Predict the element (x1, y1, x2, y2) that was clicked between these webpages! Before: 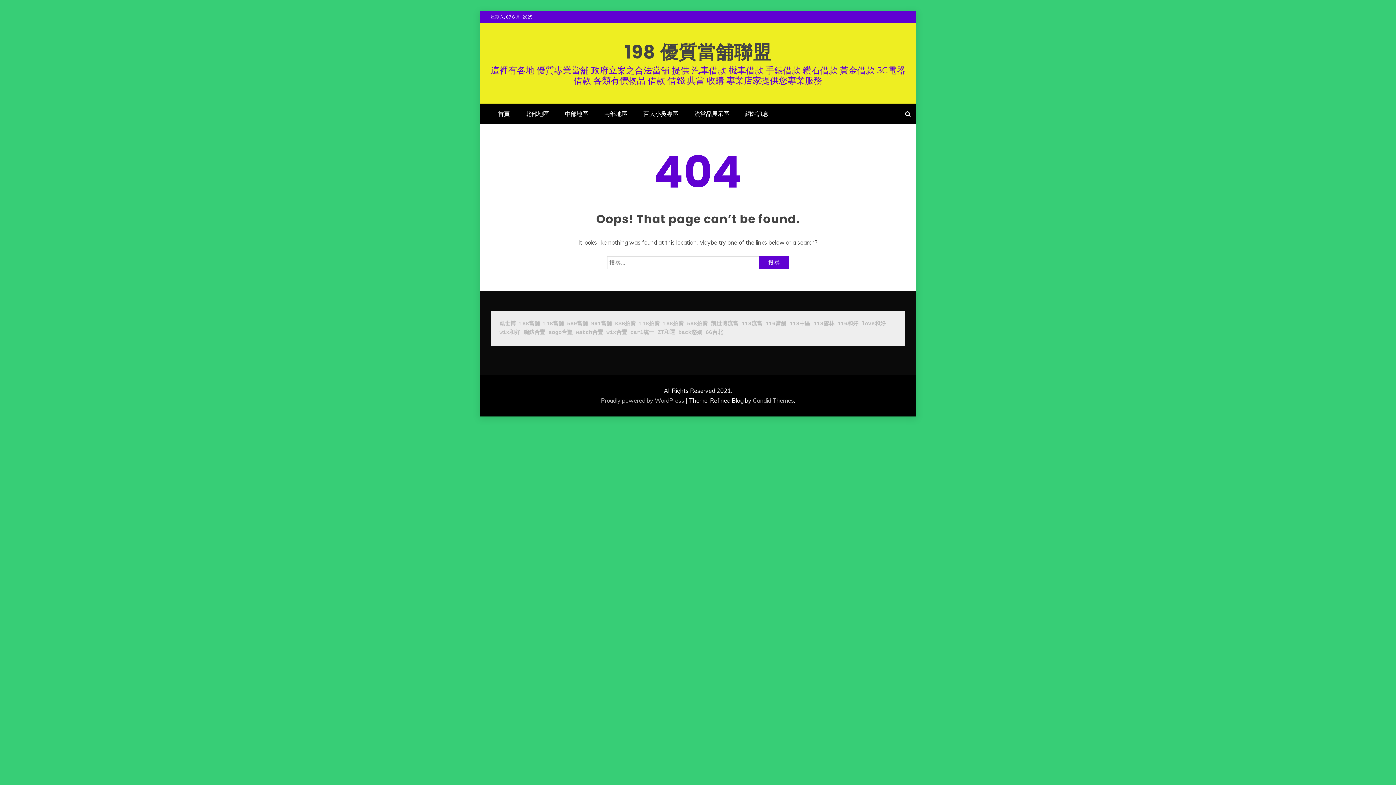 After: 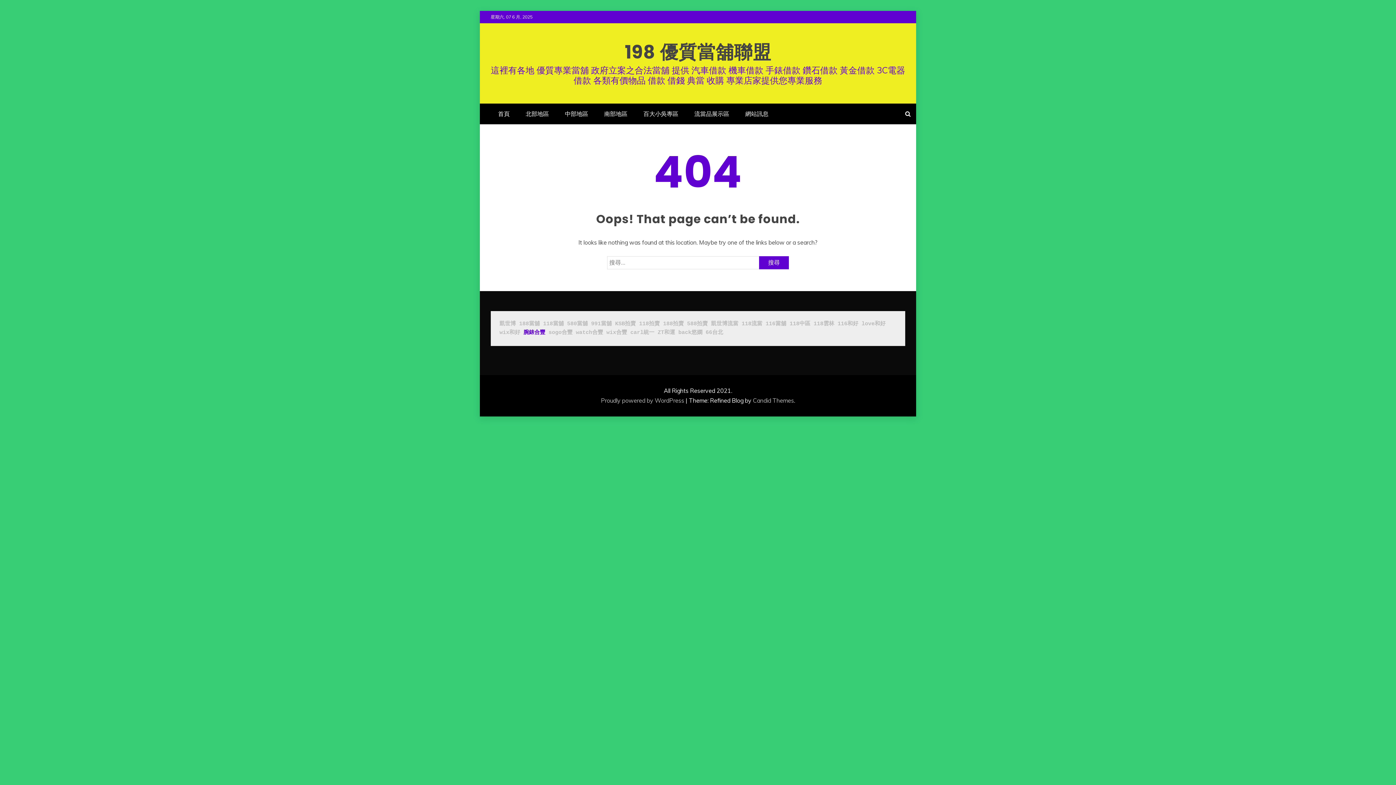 Action: label: 腕錶合豐 bbox: (523, 329, 545, 336)